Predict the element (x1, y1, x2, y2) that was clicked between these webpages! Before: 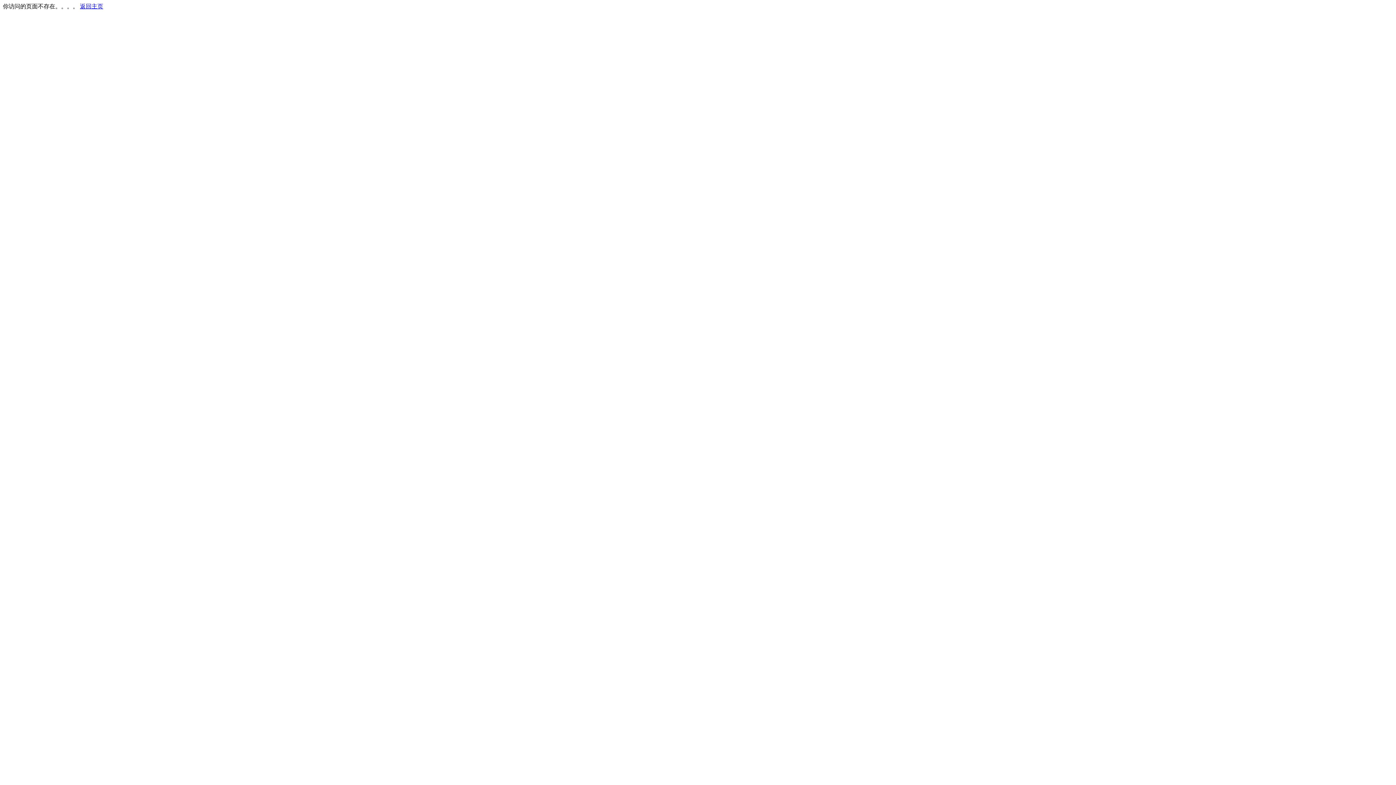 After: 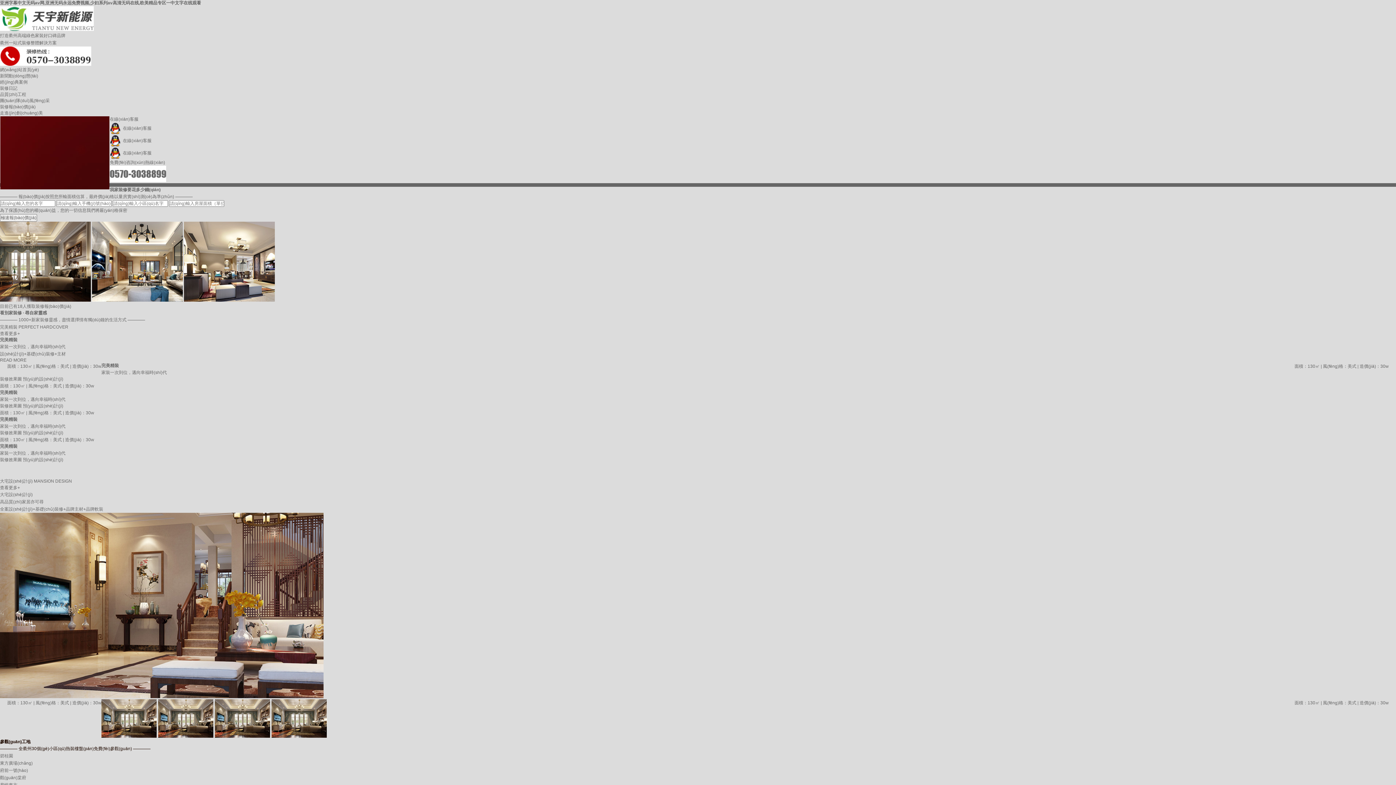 Action: label: 返回主页 bbox: (80, 3, 103, 9)